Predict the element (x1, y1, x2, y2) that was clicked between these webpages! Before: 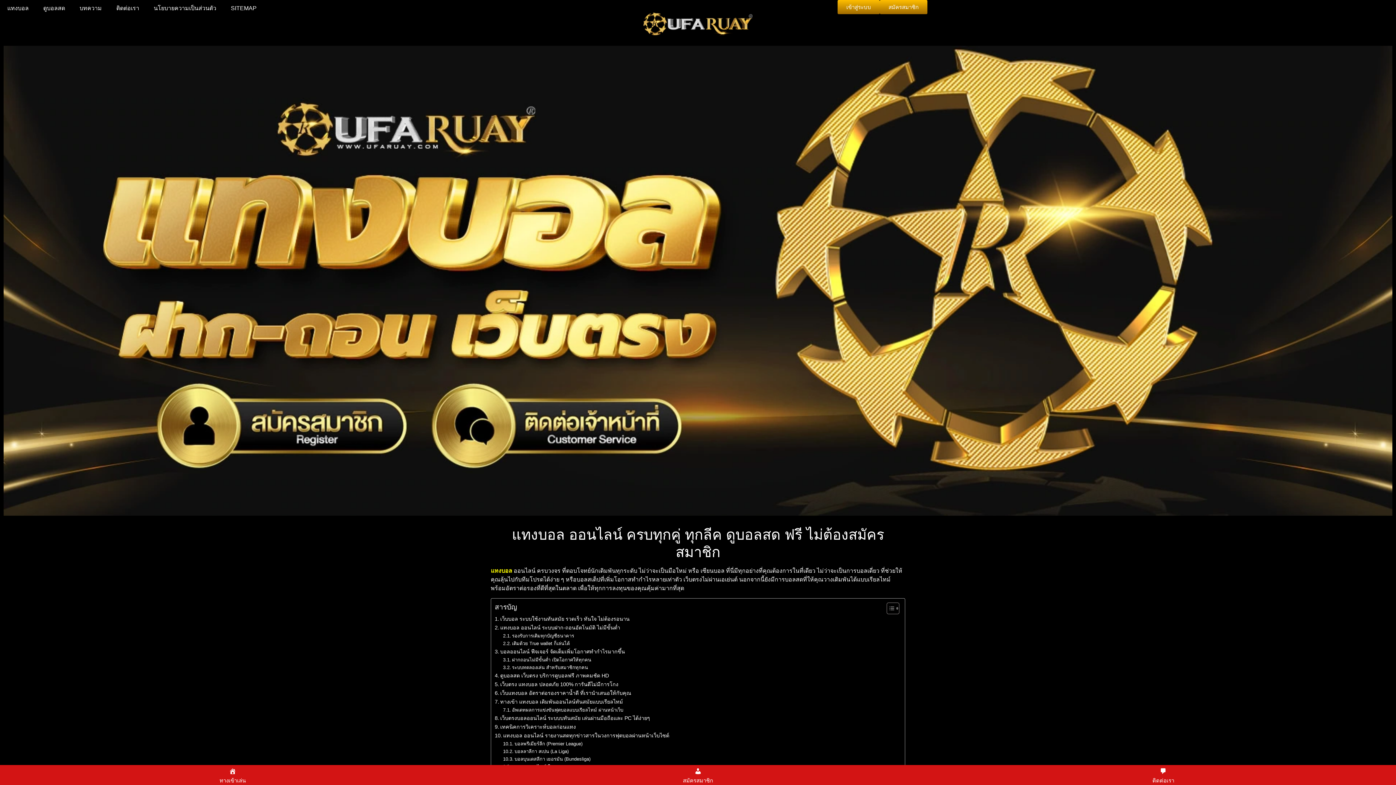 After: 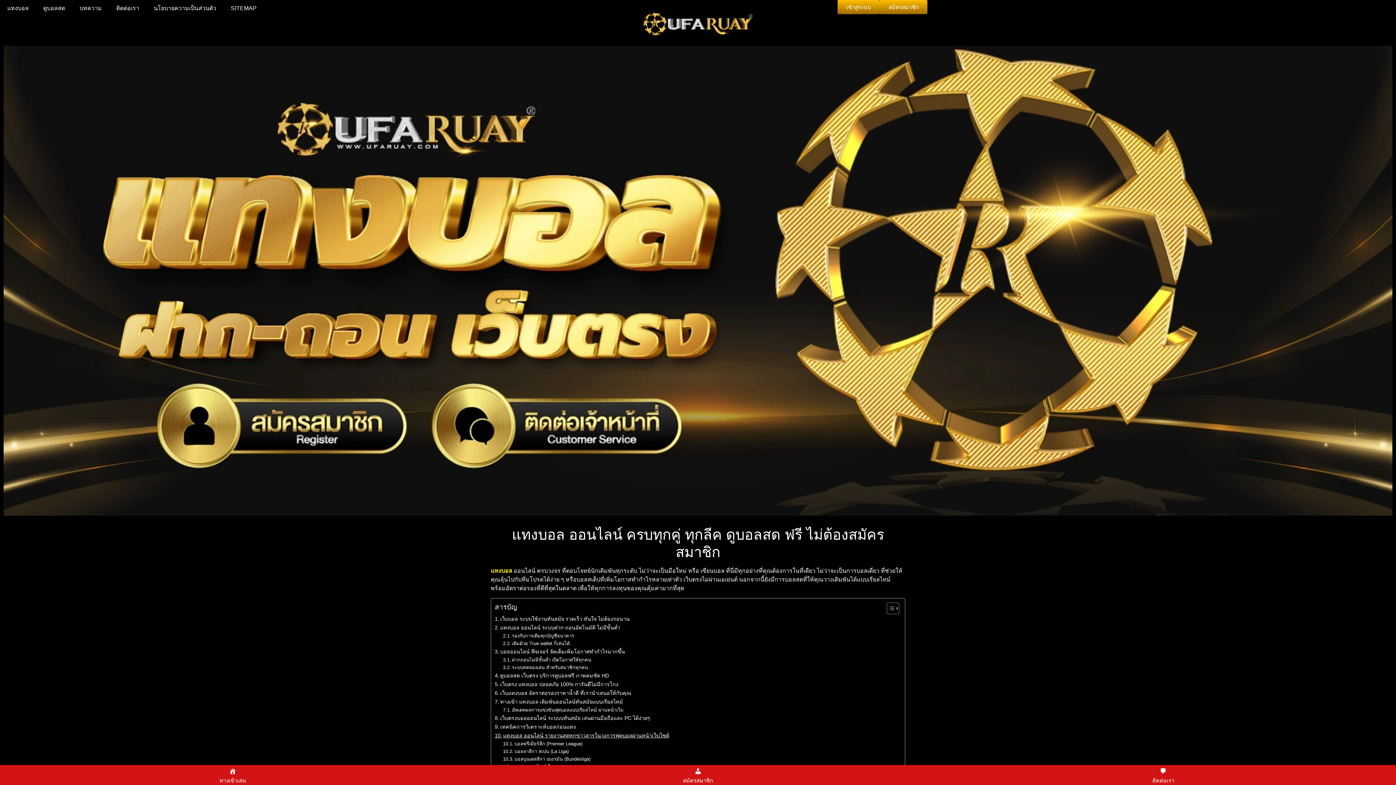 Action: label: แทงบอล ออนไลน์ รายงานสดทุกข่าวสารในวงการฟุตบอลผ่านหน้าเว็บไซต์ bbox: (494, 731, 669, 740)